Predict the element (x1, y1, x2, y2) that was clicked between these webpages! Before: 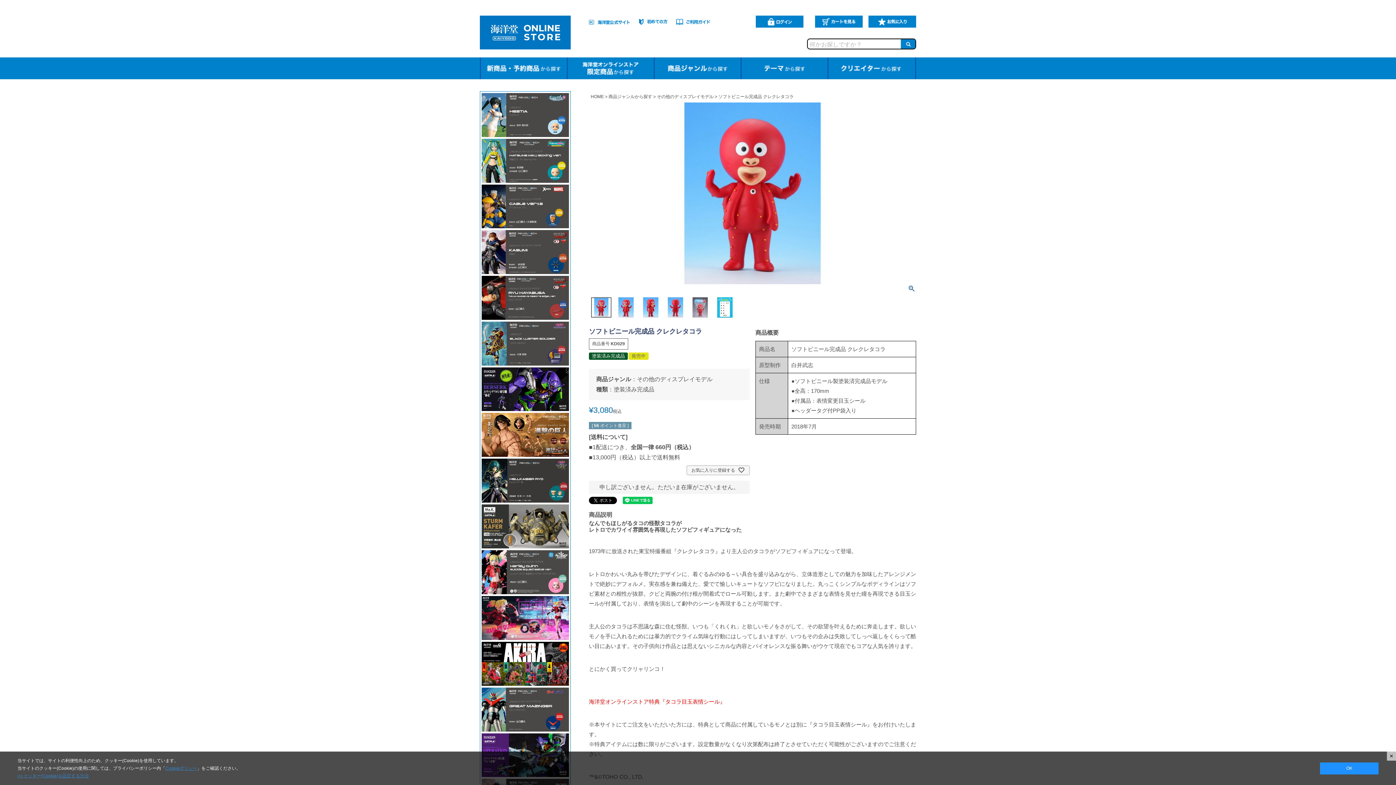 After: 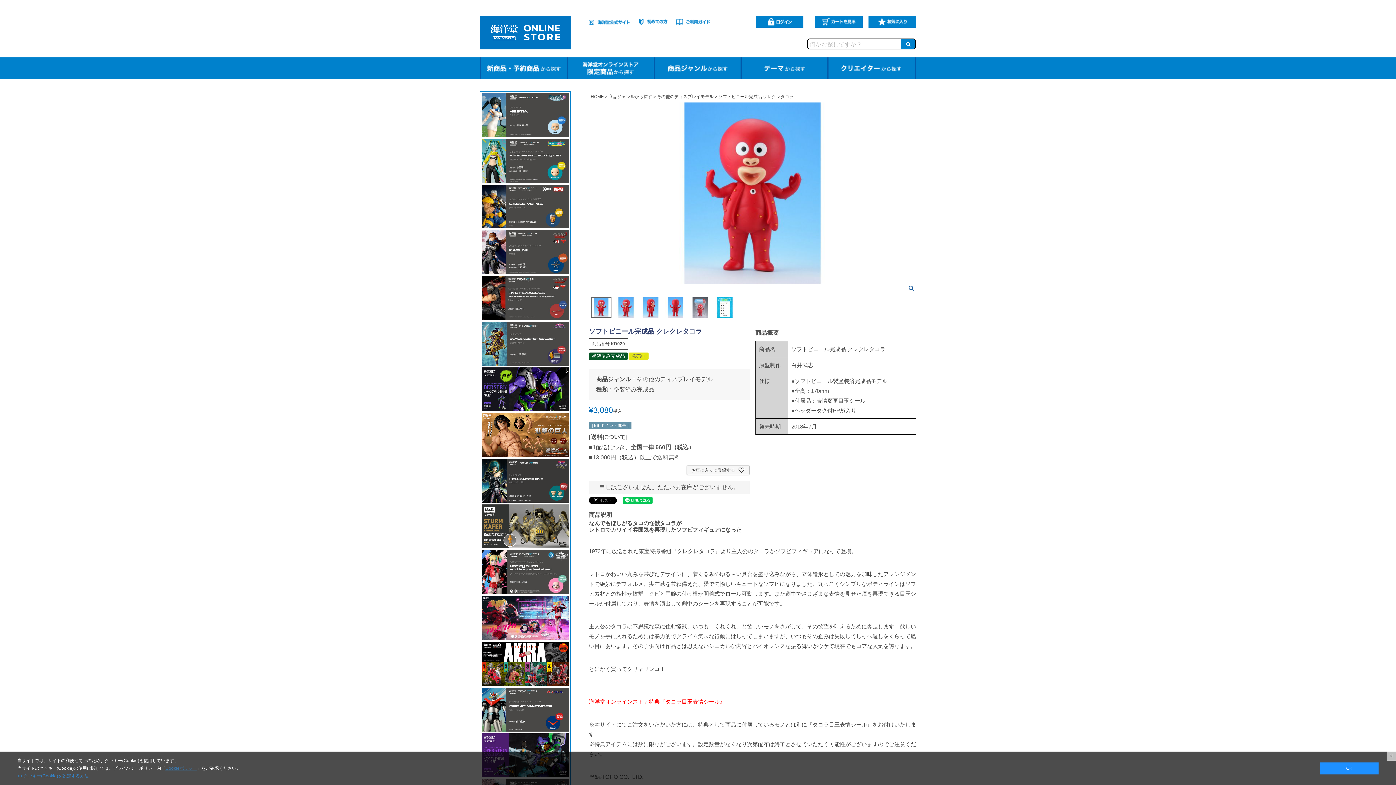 Action: bbox: (165, 766, 197, 771) label: Cookieポリシー